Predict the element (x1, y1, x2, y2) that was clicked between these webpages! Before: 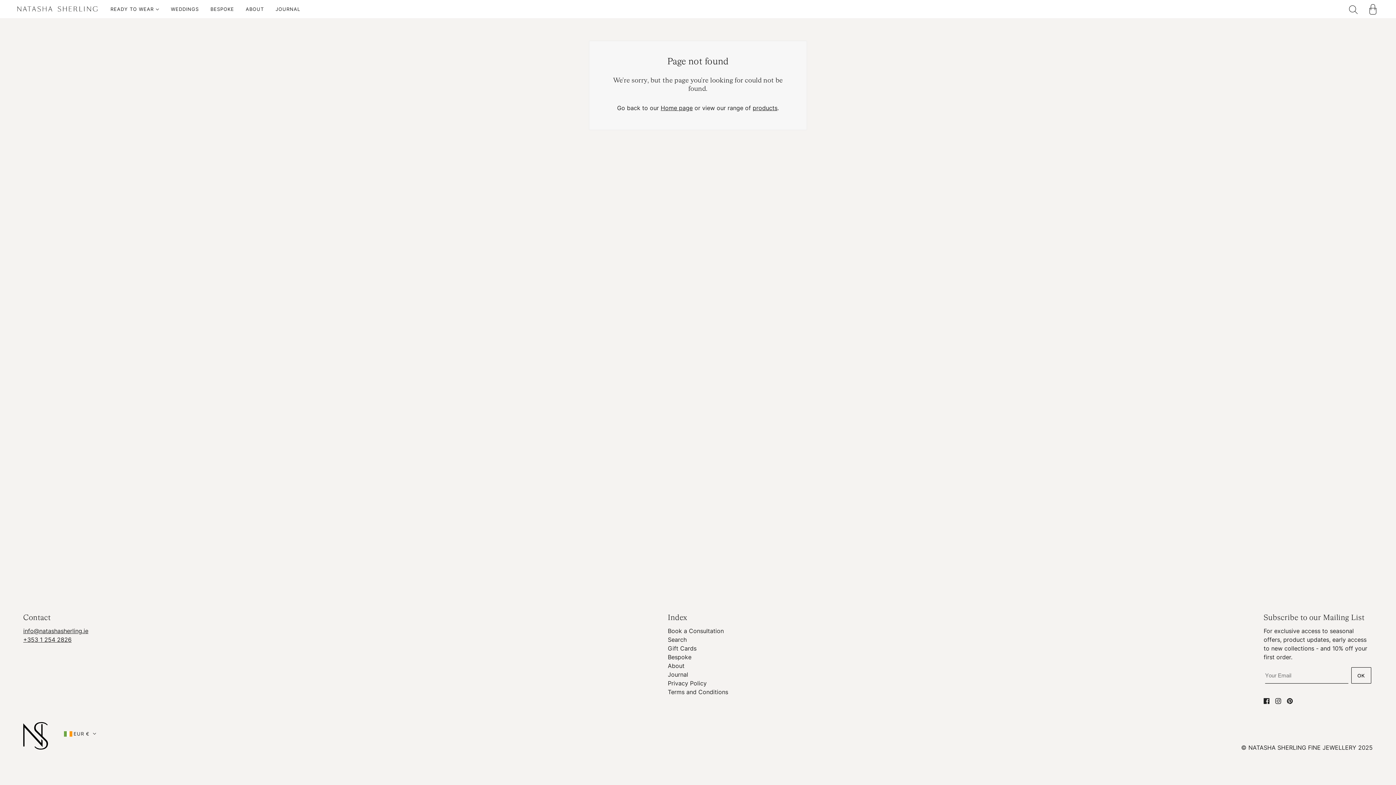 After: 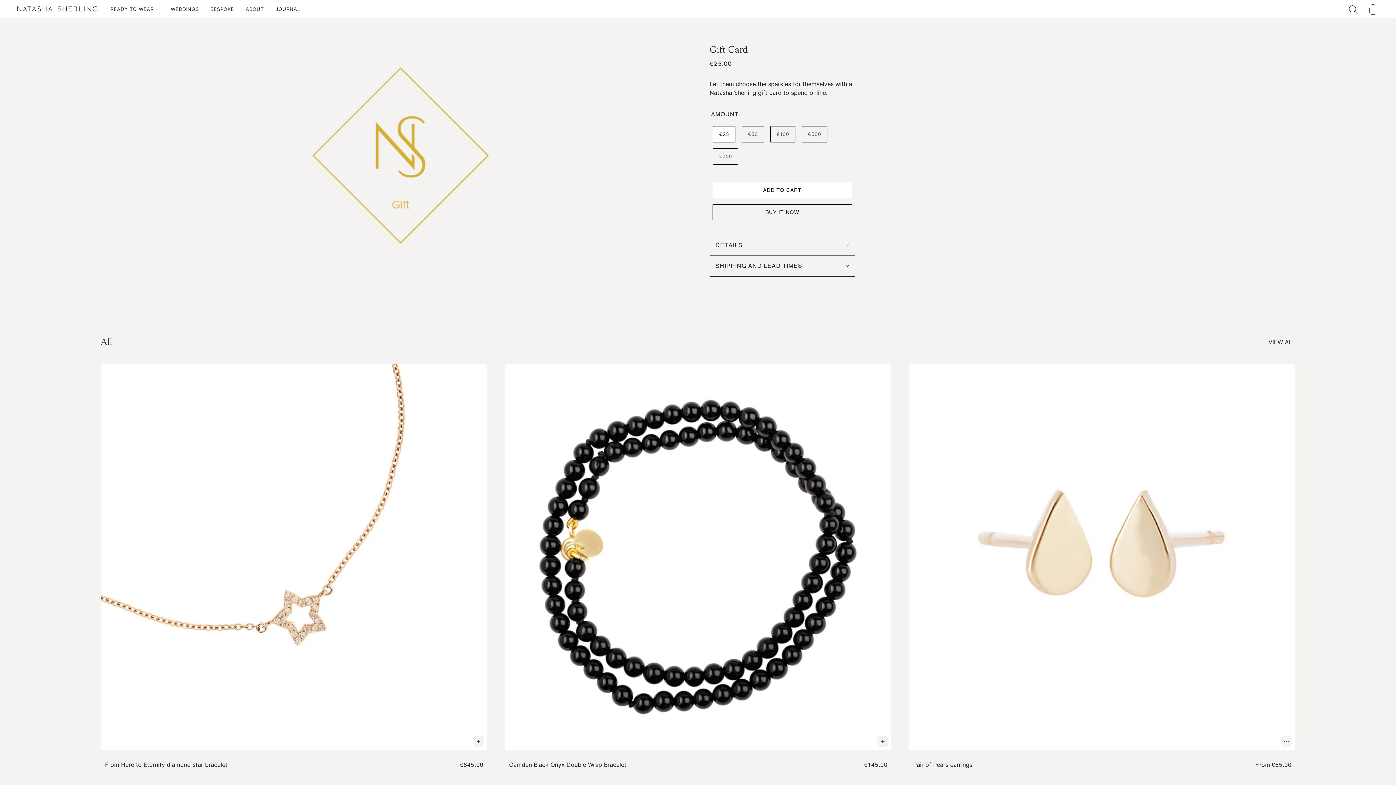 Action: label: Gift Cards bbox: (668, 645, 696, 652)